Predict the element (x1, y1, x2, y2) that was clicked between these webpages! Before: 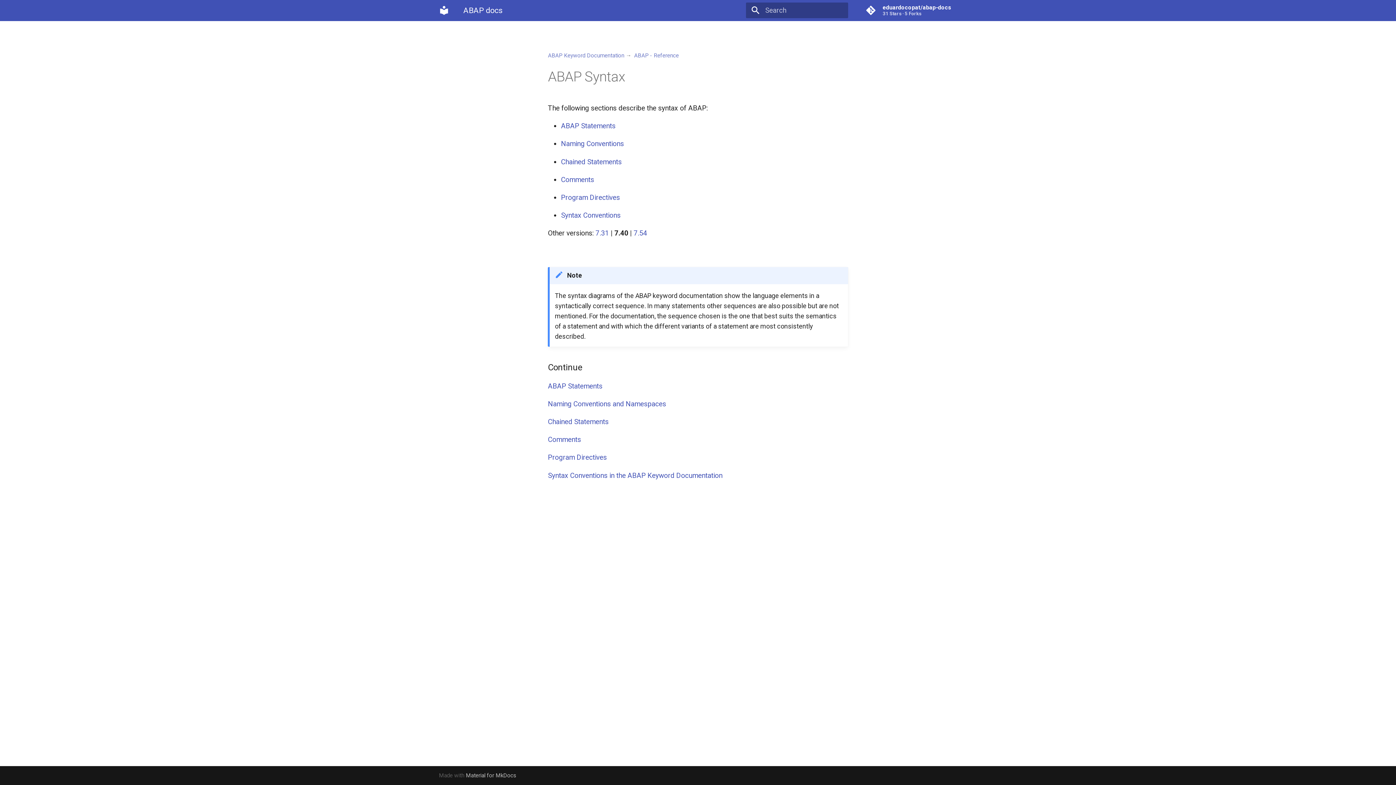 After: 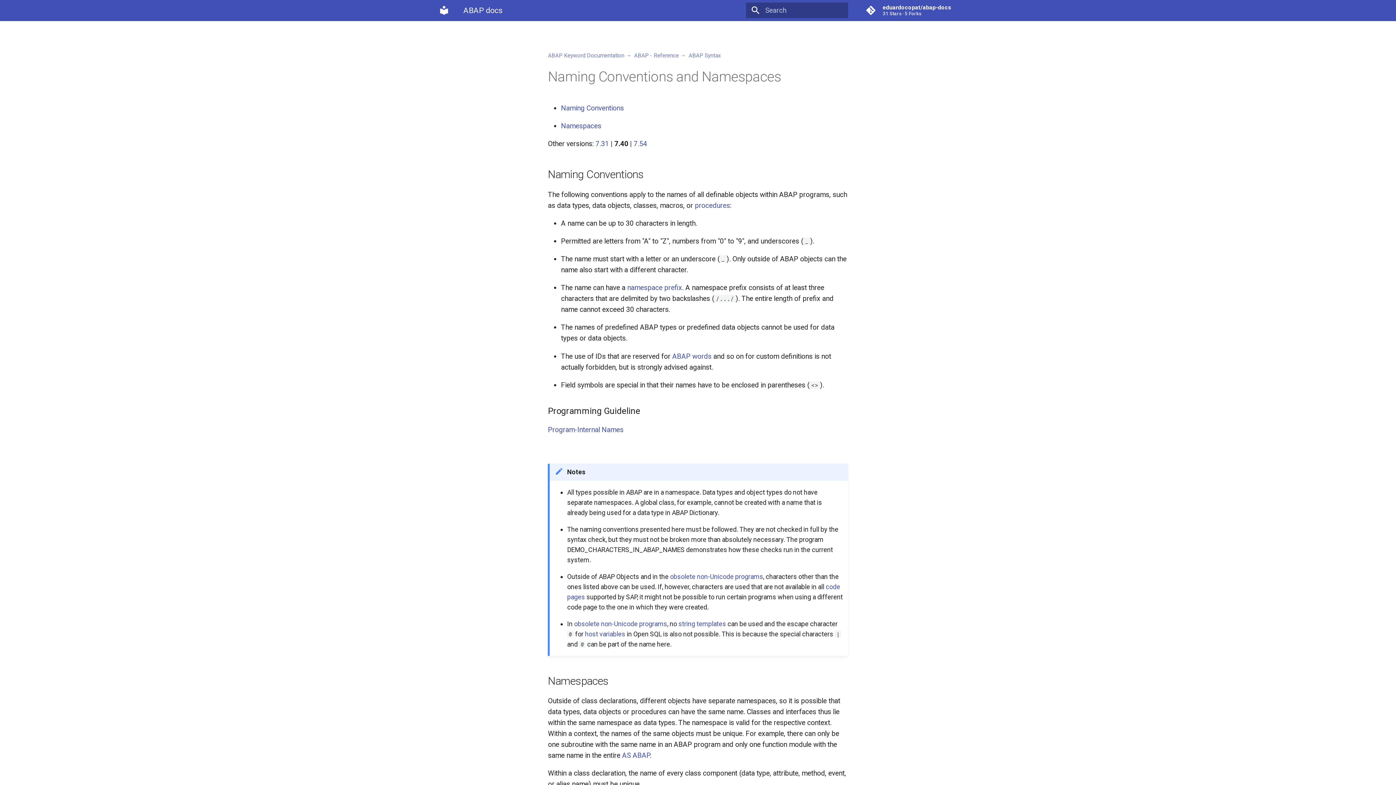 Action: label: Naming Conventions and Namespaces bbox: (548, 399, 666, 408)